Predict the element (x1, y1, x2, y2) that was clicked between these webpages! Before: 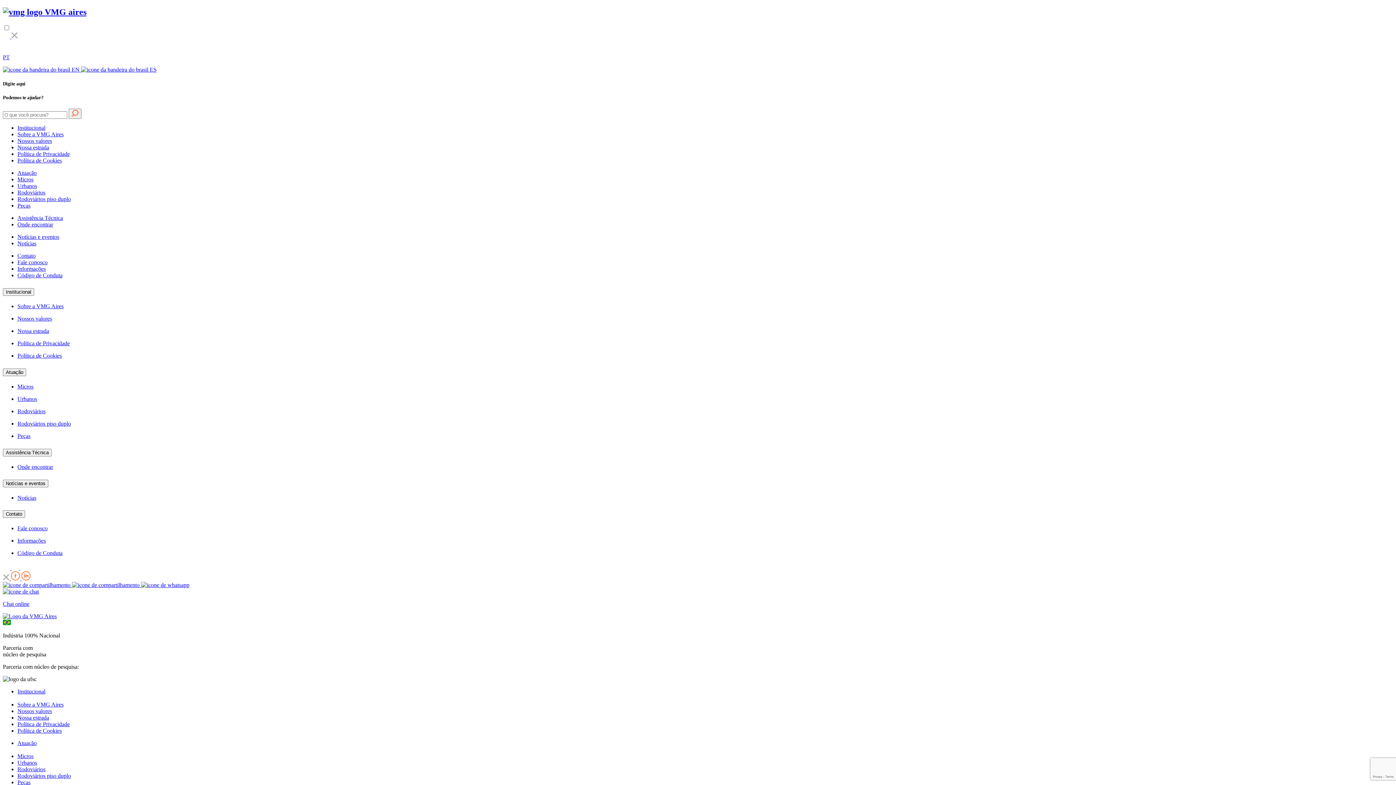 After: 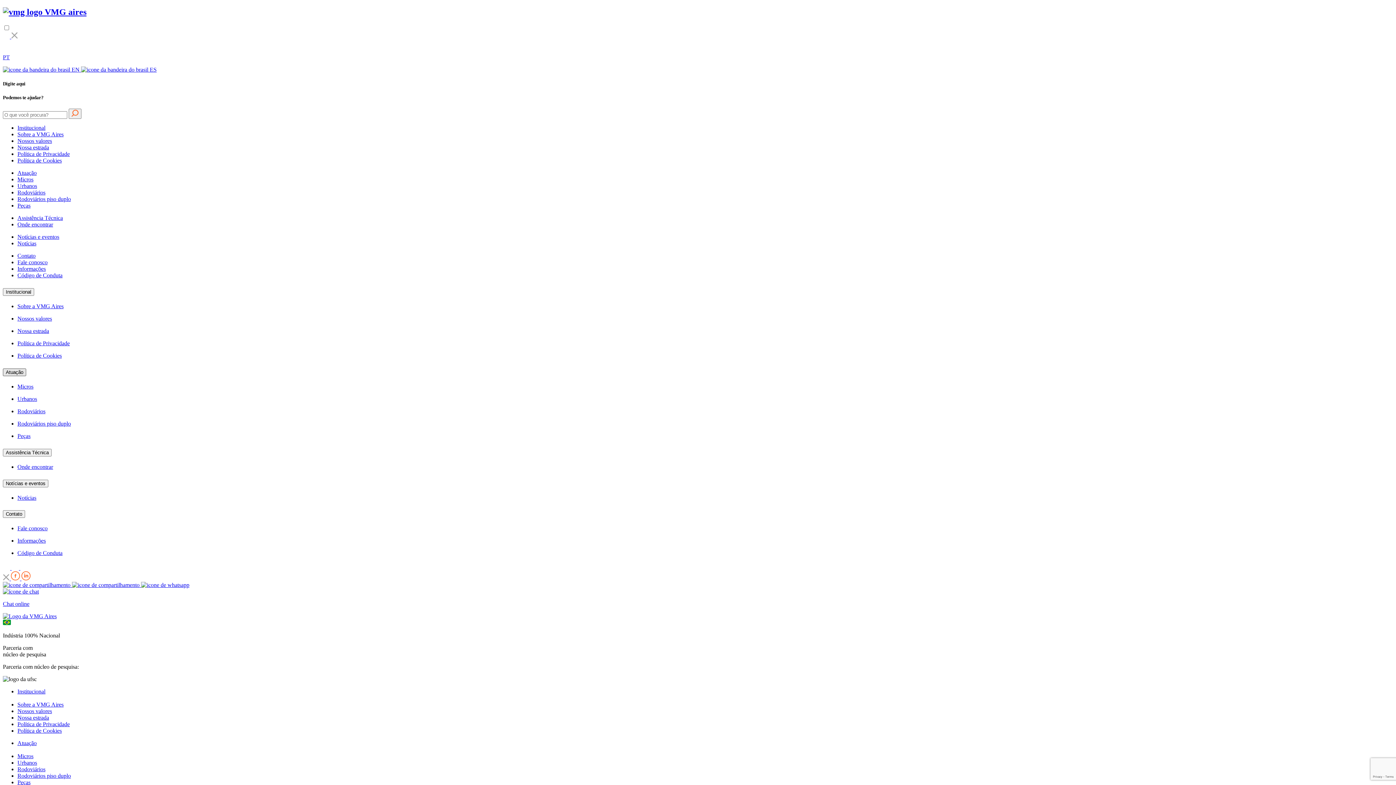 Action: label: Atuação bbox: (2, 368, 26, 376)